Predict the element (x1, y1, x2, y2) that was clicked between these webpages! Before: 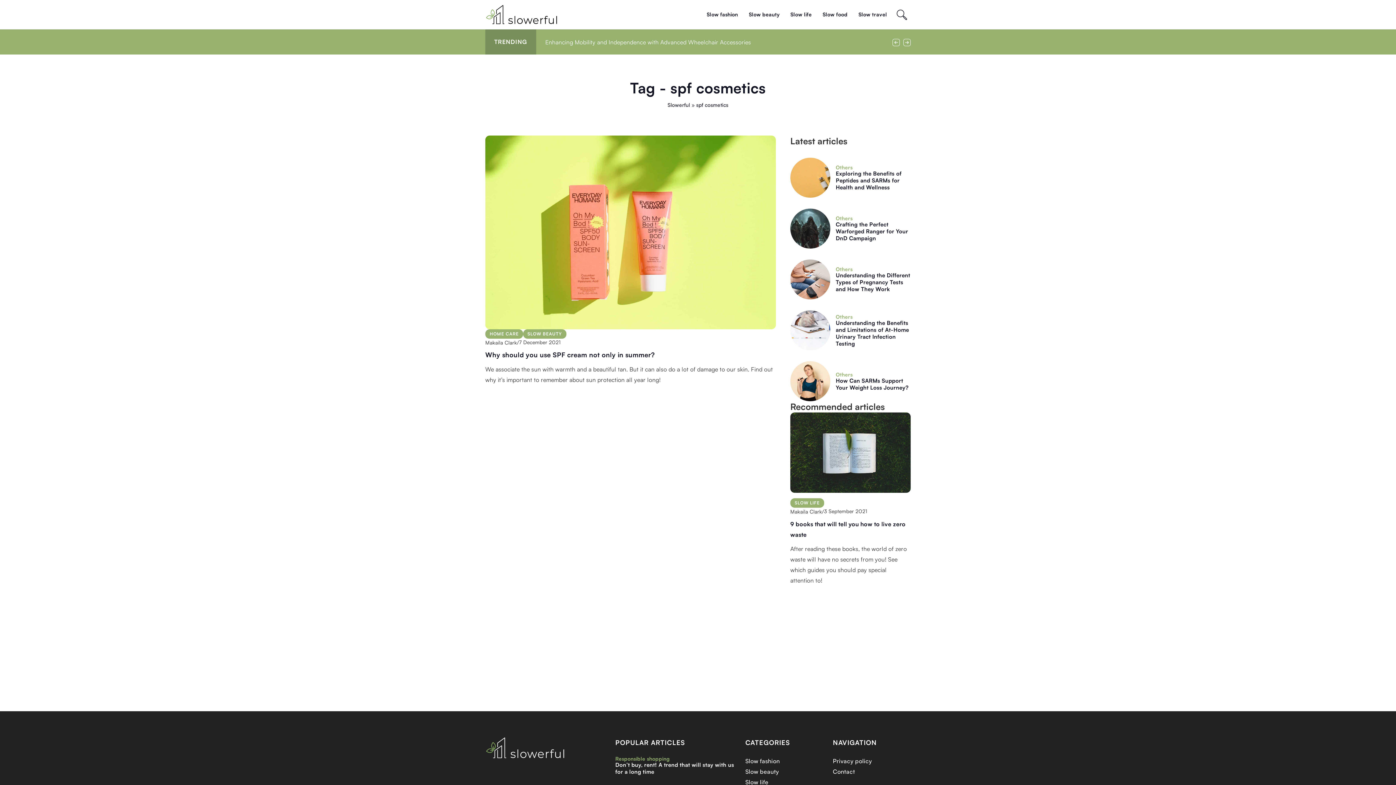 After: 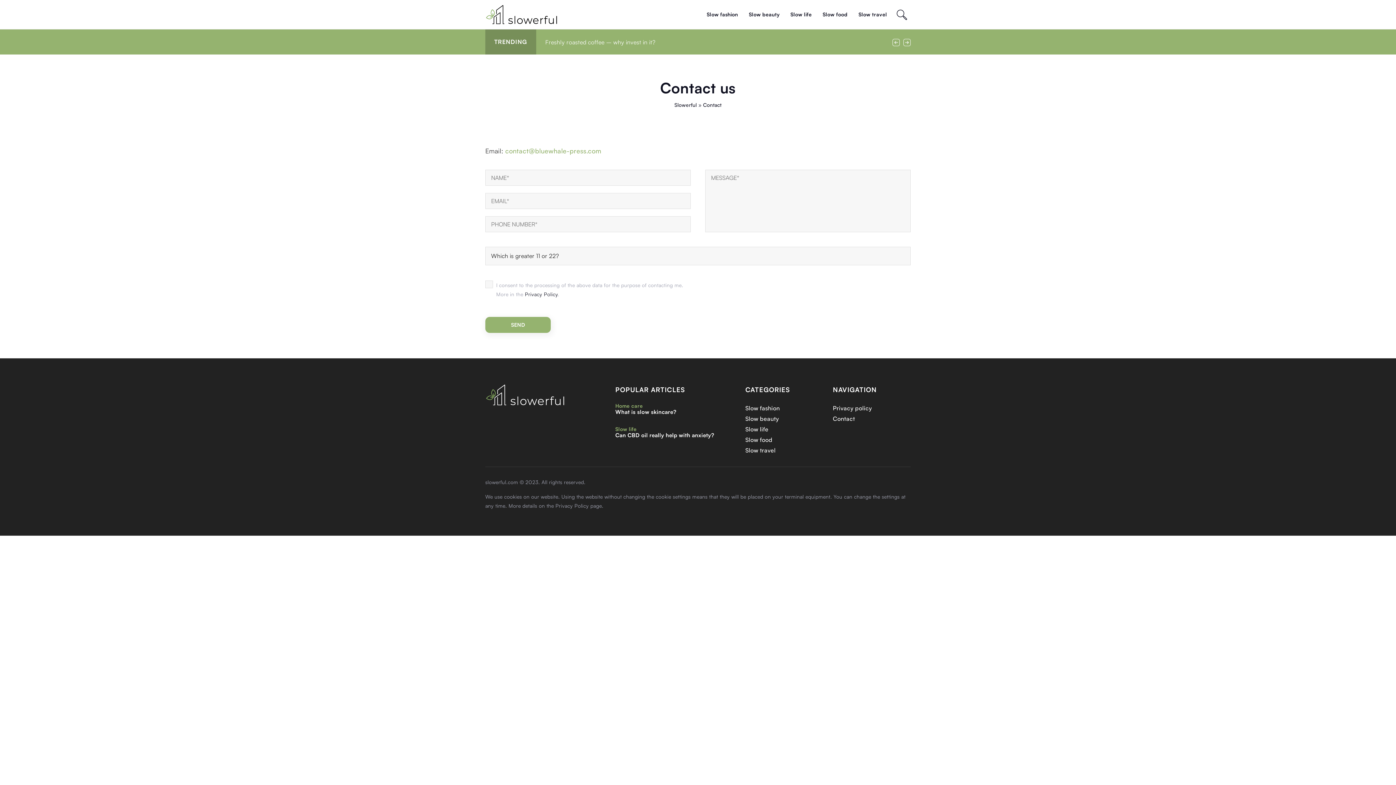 Action: label: Contact bbox: (833, 768, 855, 775)